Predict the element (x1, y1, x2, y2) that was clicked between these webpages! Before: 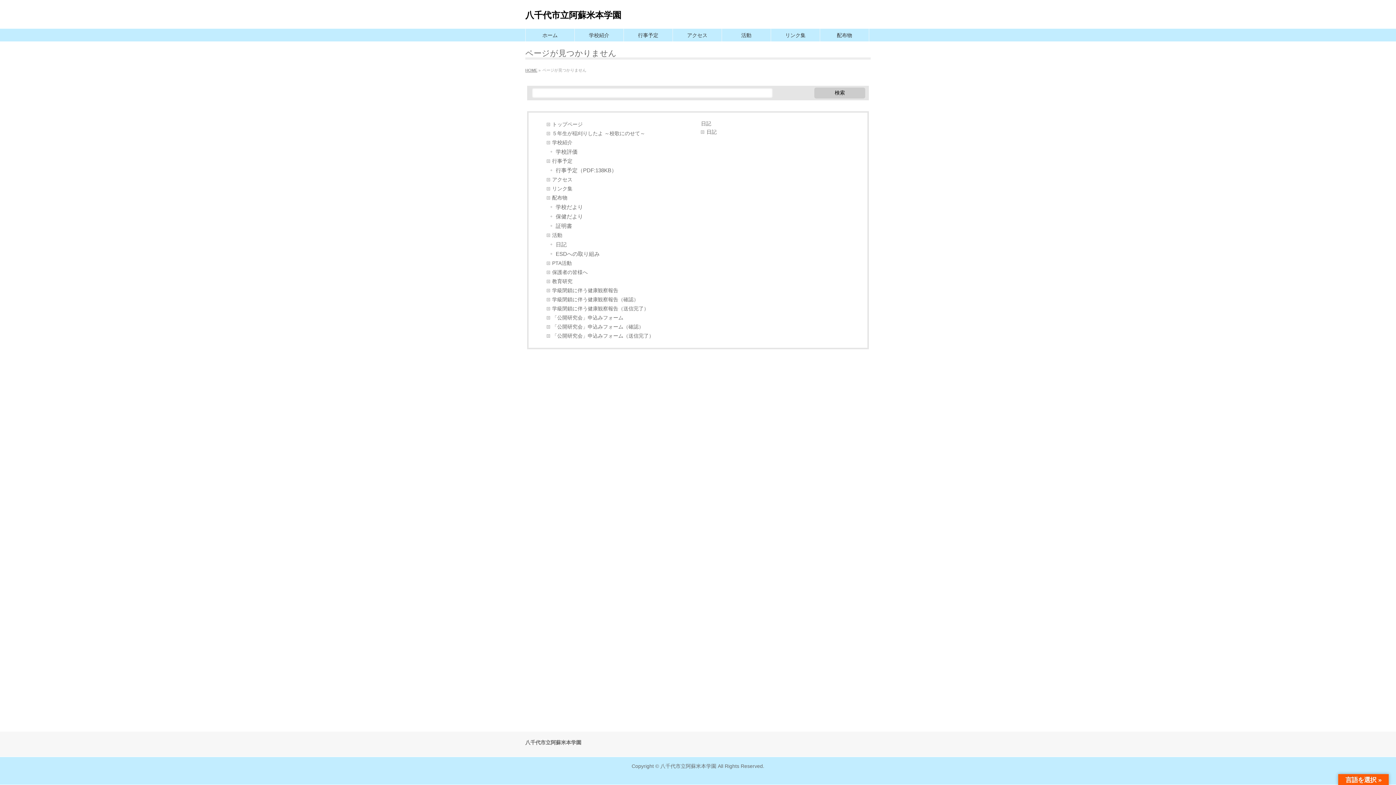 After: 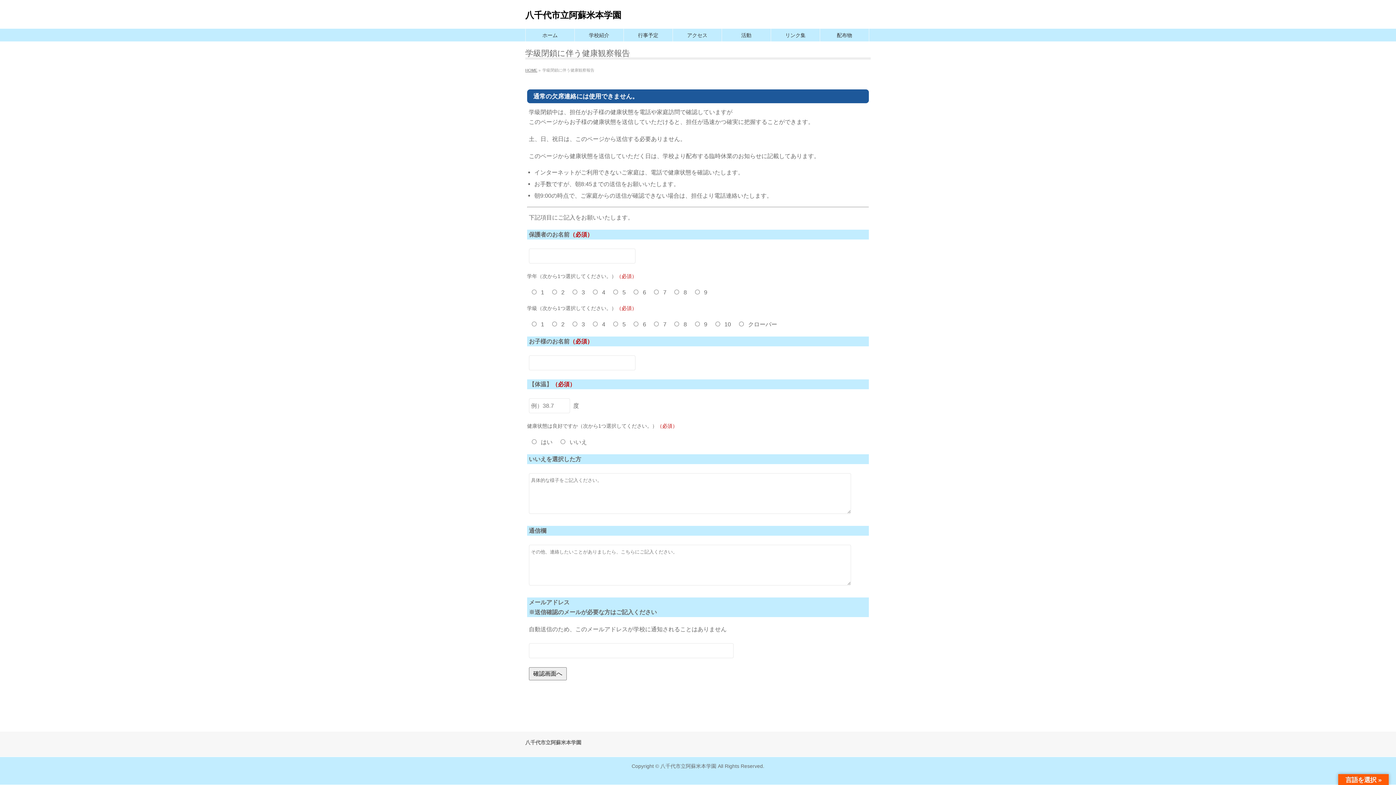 Action: label: 学級閉鎖に伴う健康観察報告（送信完了） bbox: (546, 304, 695, 313)